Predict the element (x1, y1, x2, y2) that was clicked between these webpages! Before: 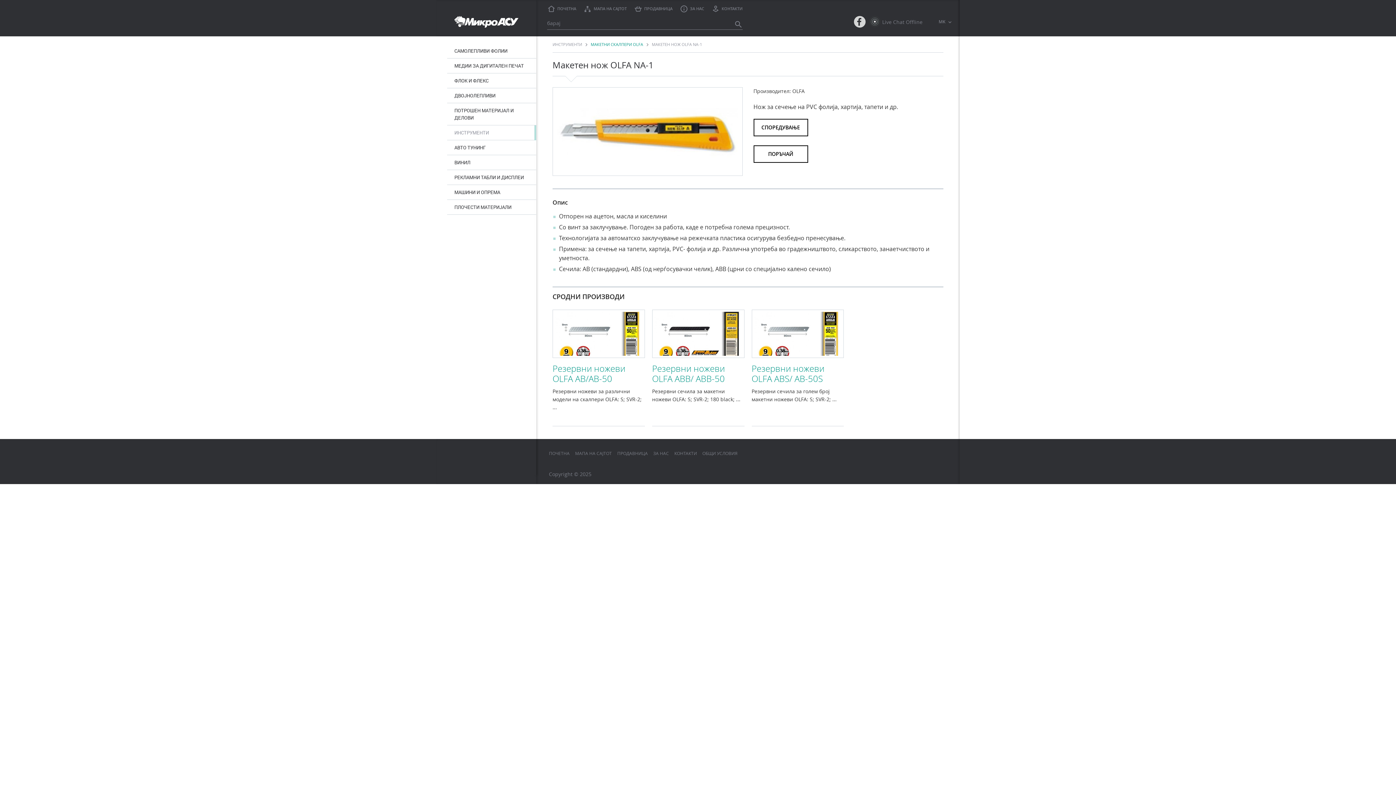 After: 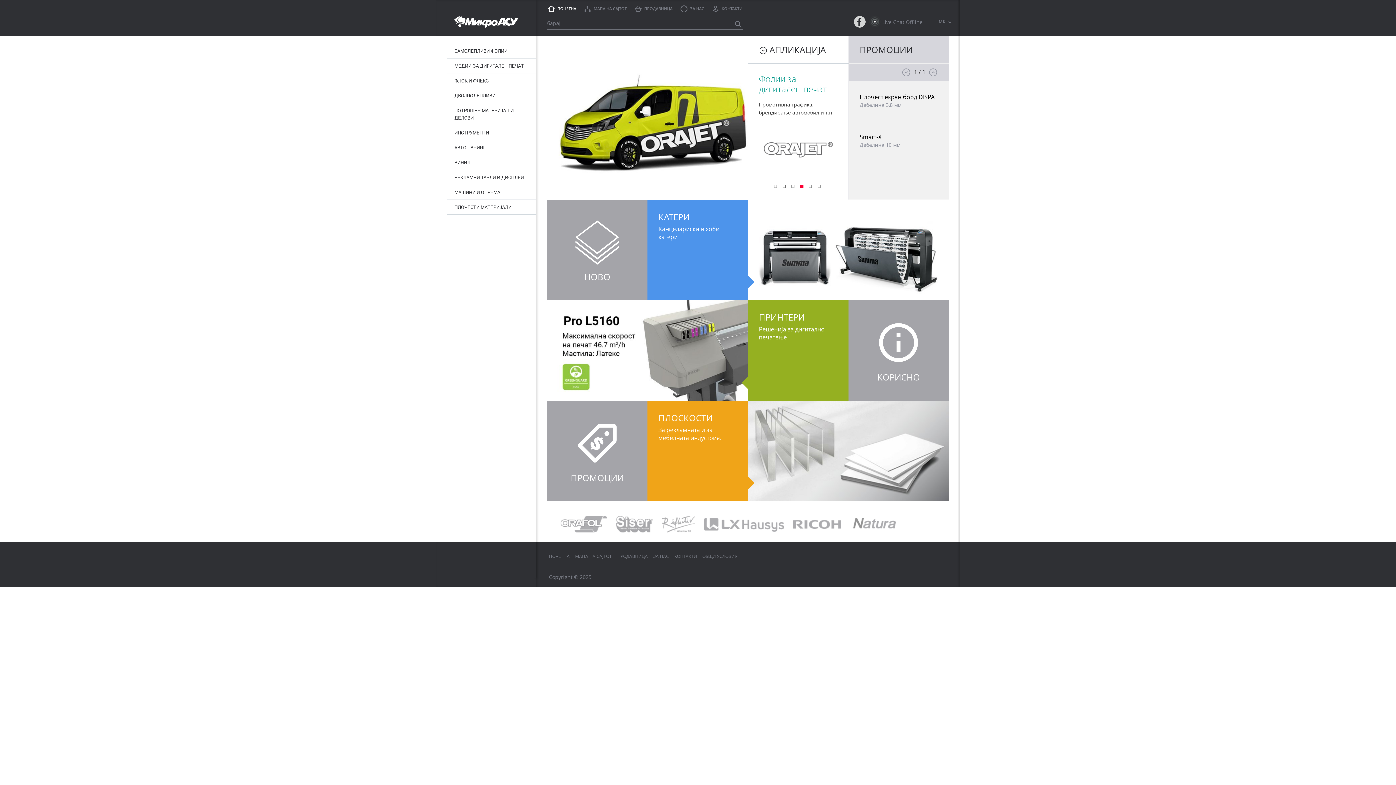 Action: bbox: (547, 3, 576, 12) label: ПОЧЕТНА